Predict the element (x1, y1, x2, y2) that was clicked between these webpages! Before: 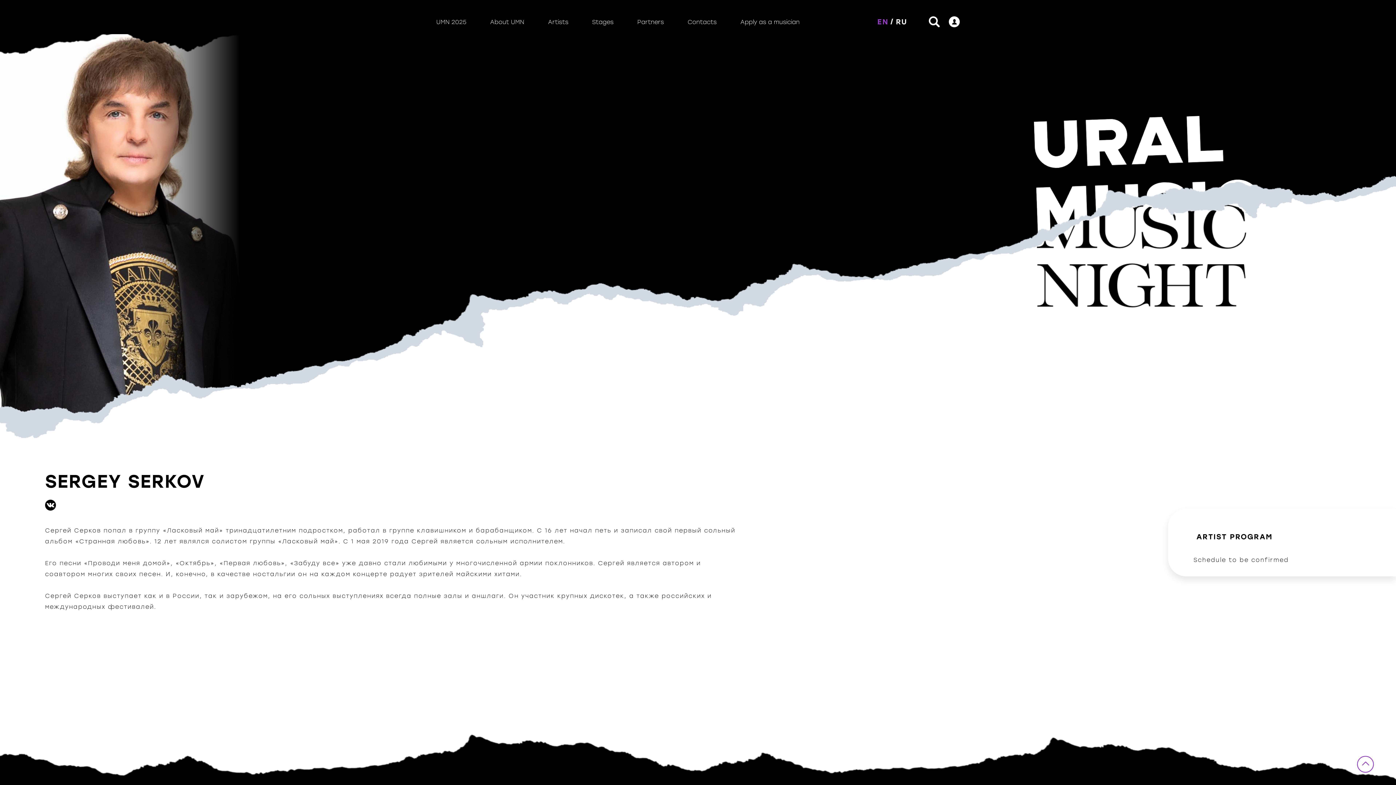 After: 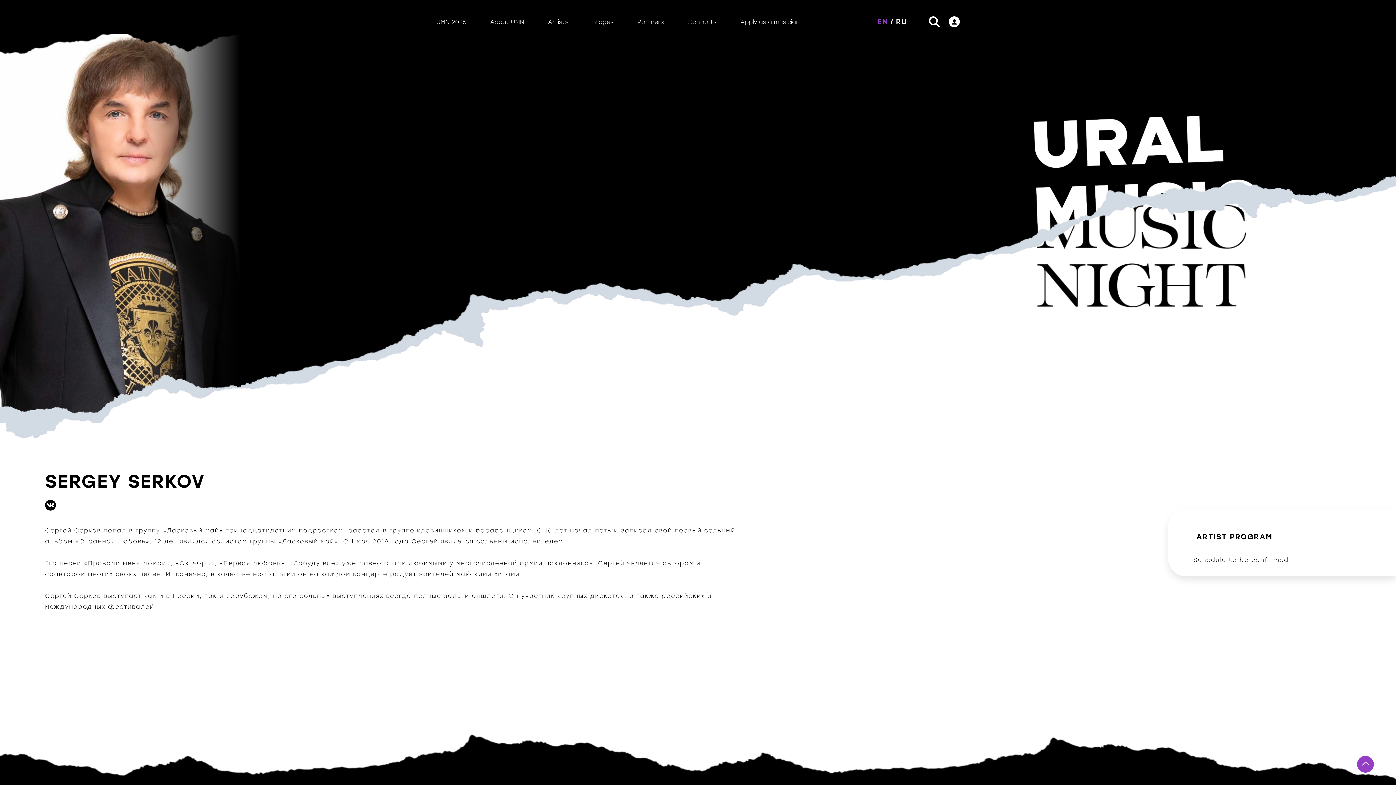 Action: bbox: (1357, 756, 1374, 773)